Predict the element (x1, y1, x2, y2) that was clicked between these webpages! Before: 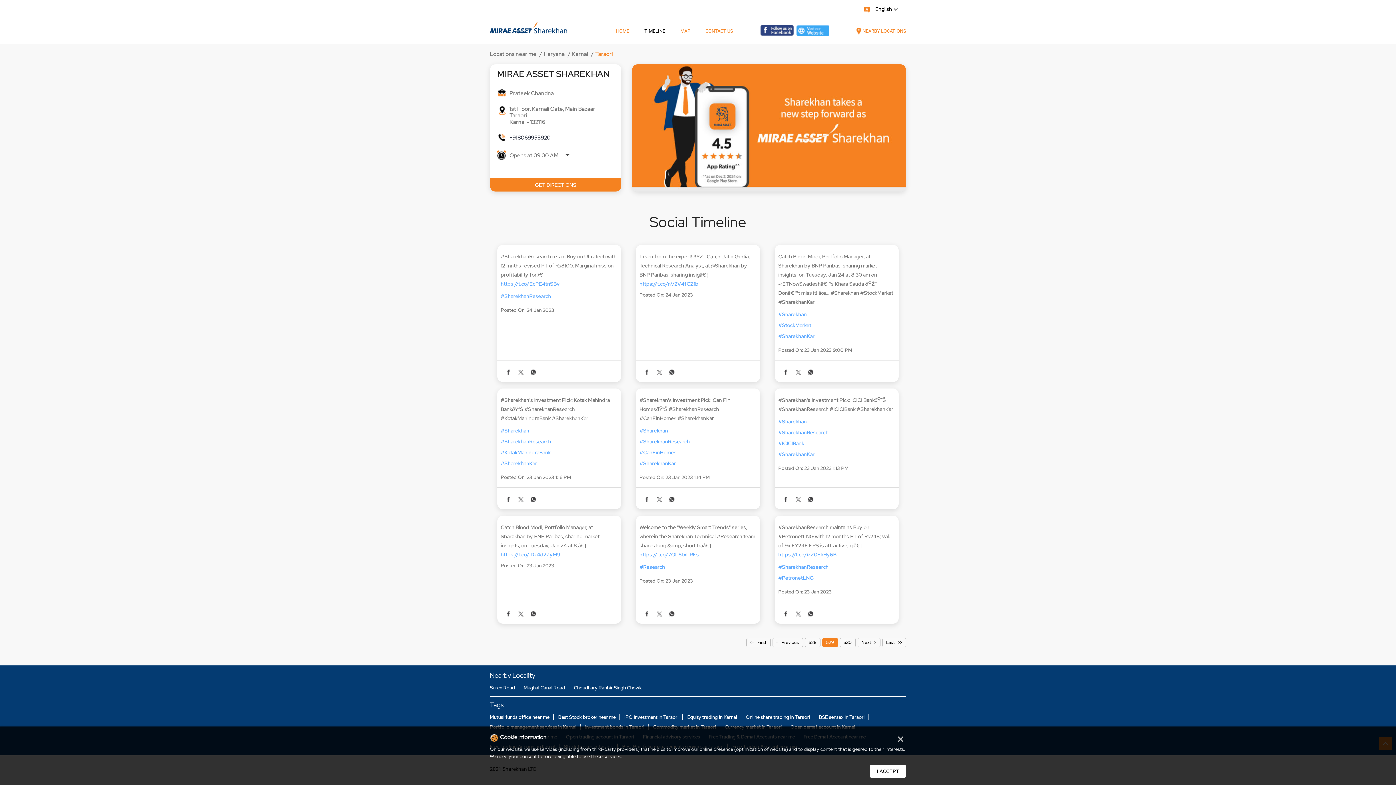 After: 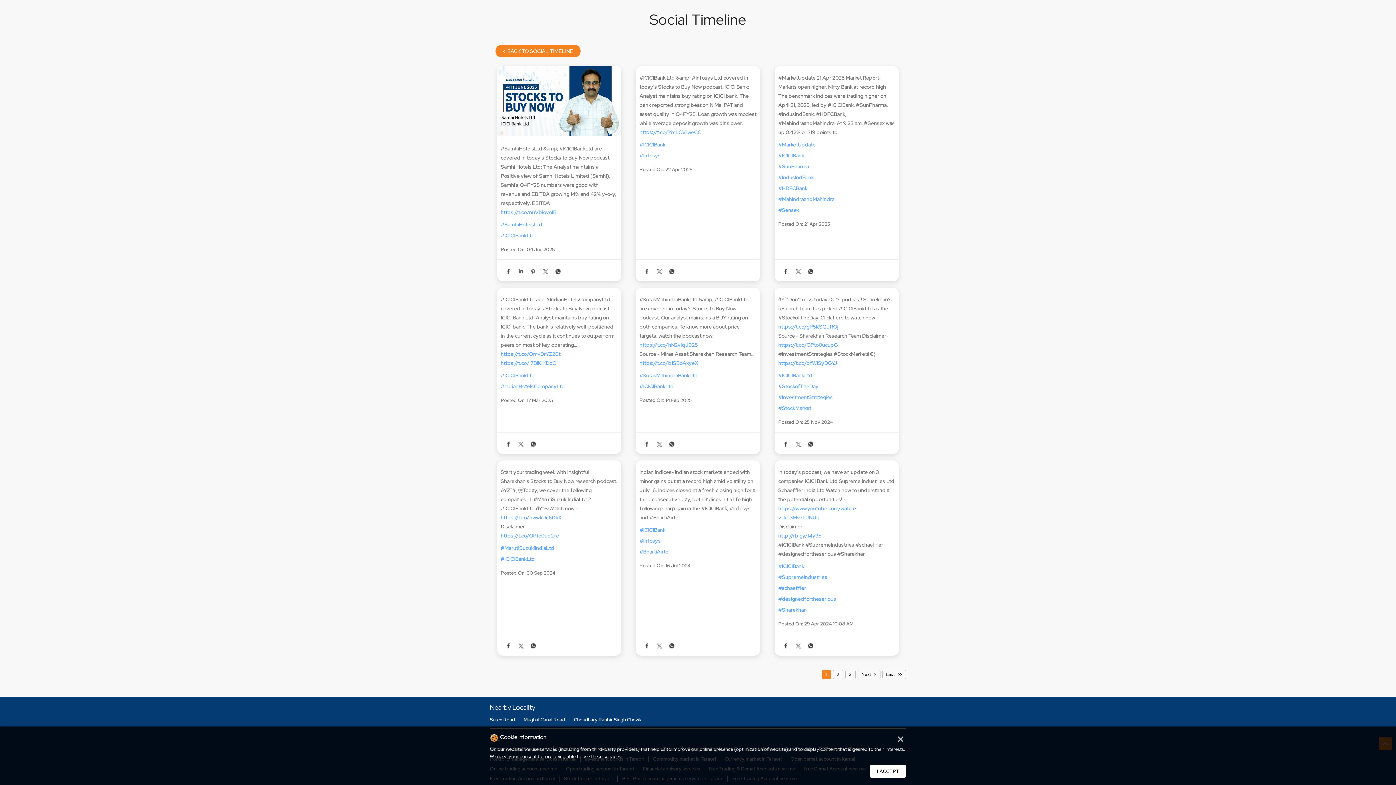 Action: label: #ICICIBank bbox: (778, 440, 895, 446)